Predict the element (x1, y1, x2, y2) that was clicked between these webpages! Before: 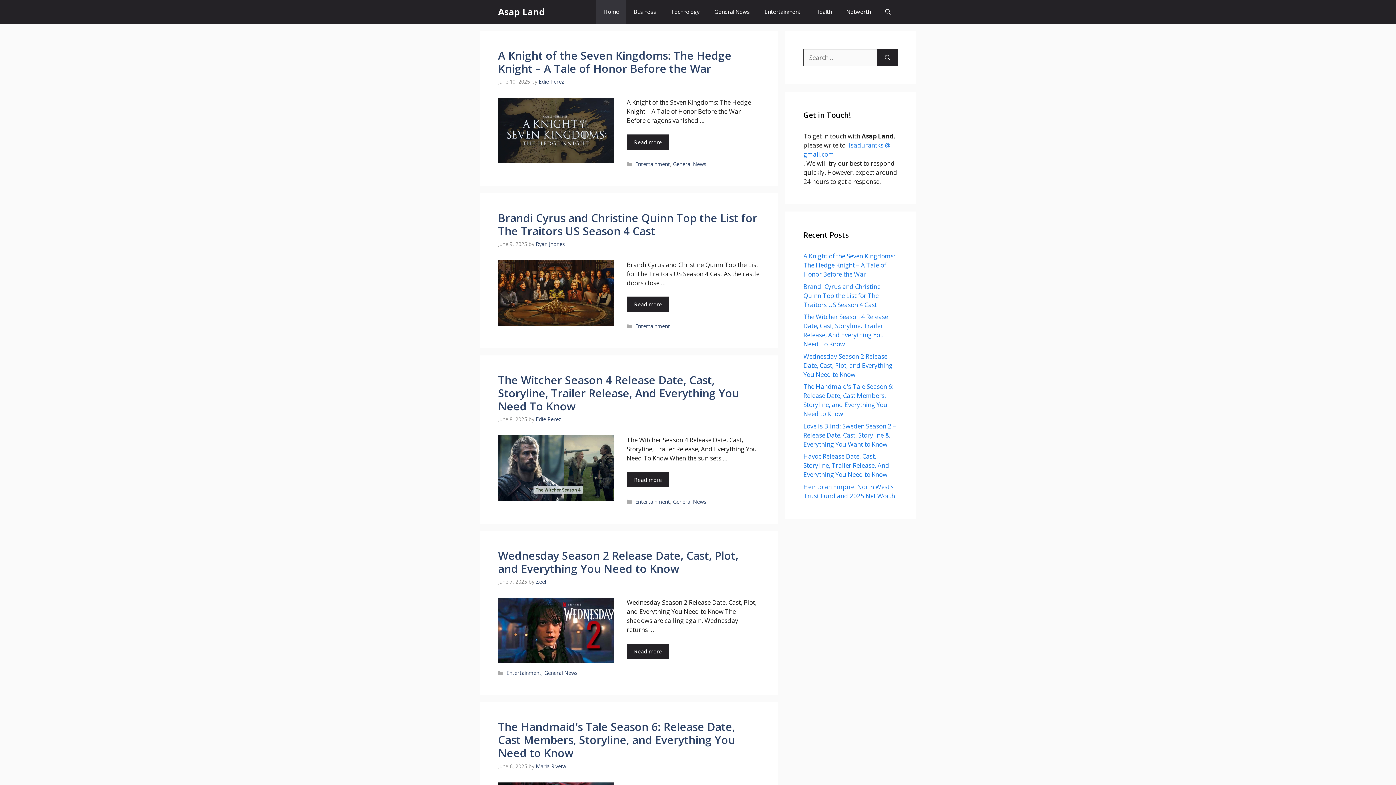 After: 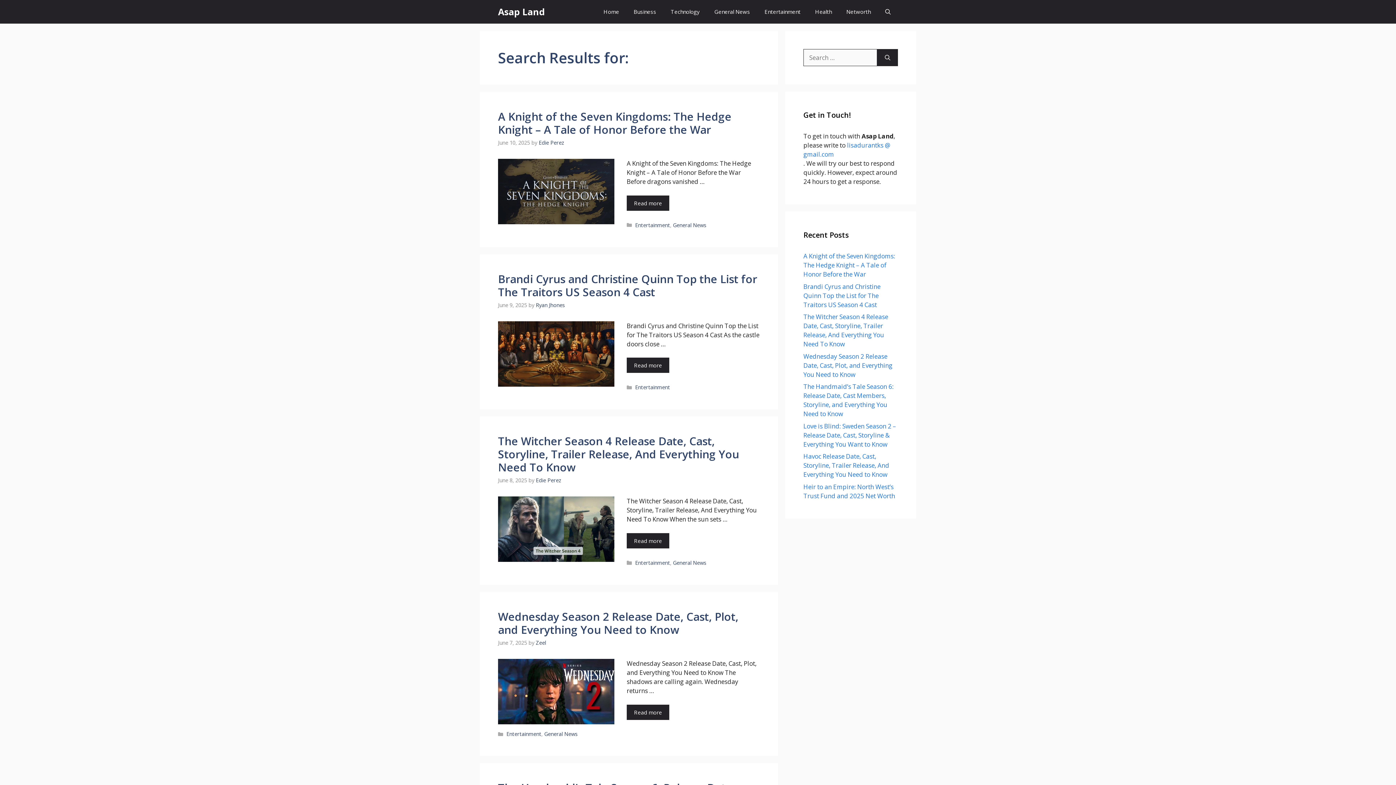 Action: bbox: (877, 49, 898, 66) label: Search